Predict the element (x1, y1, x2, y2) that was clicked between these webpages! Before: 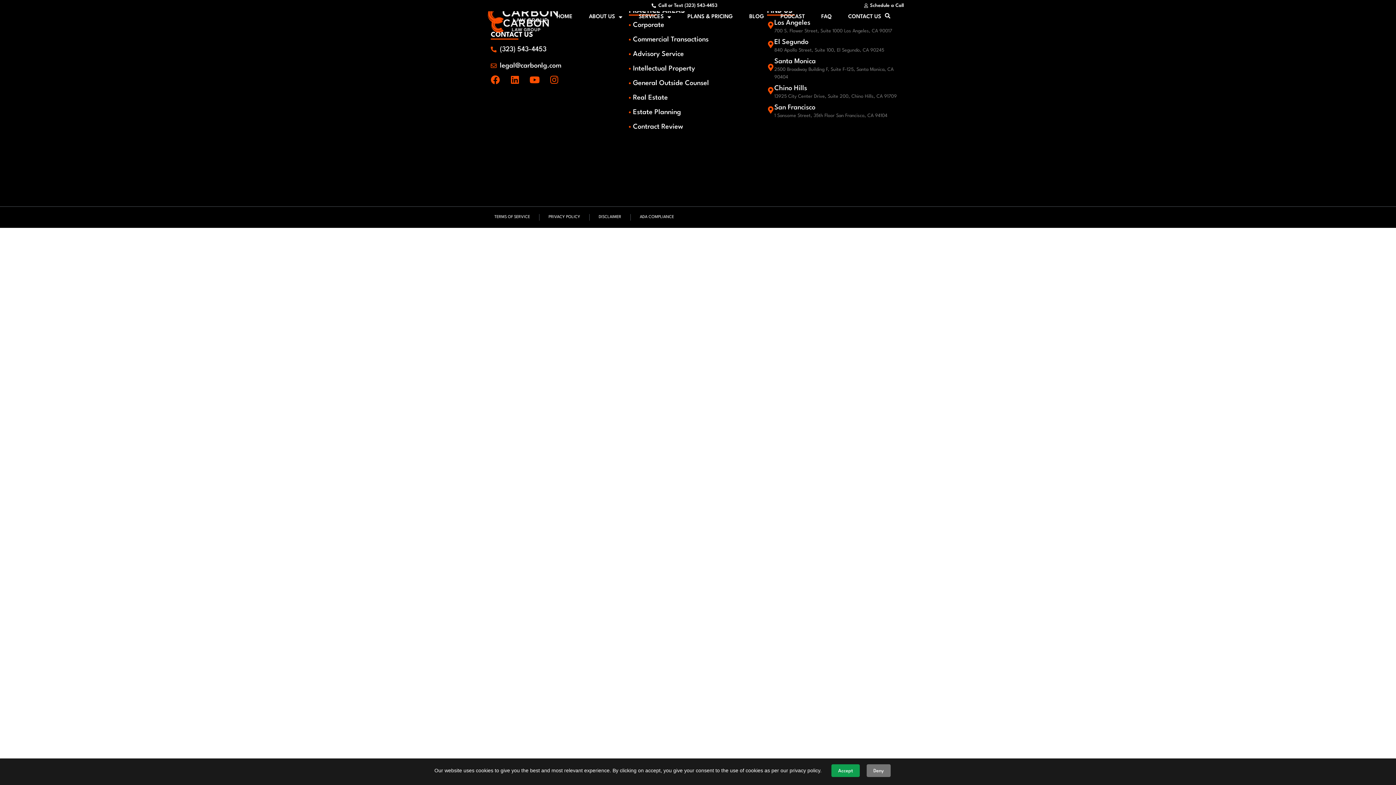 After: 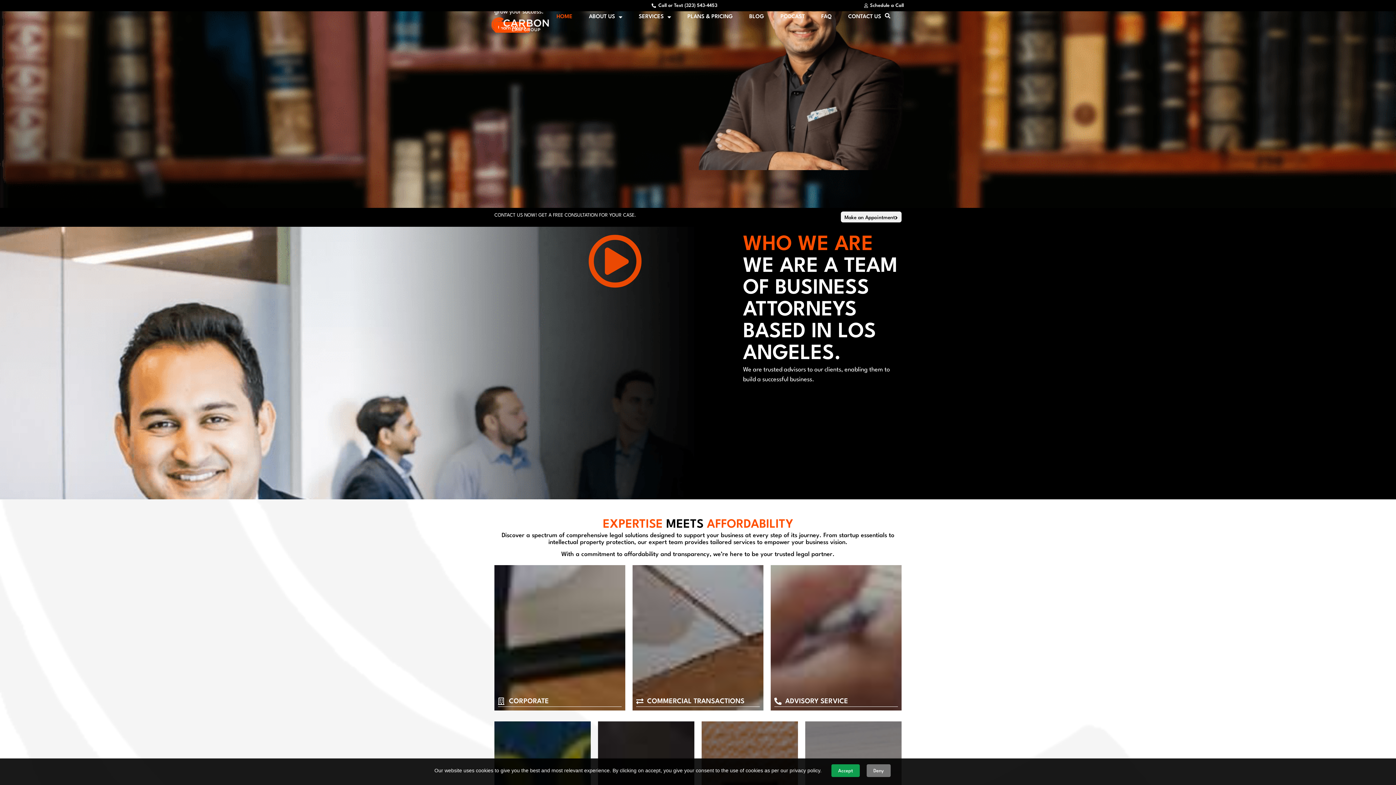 Action: bbox: (490, 16, 549, 33)